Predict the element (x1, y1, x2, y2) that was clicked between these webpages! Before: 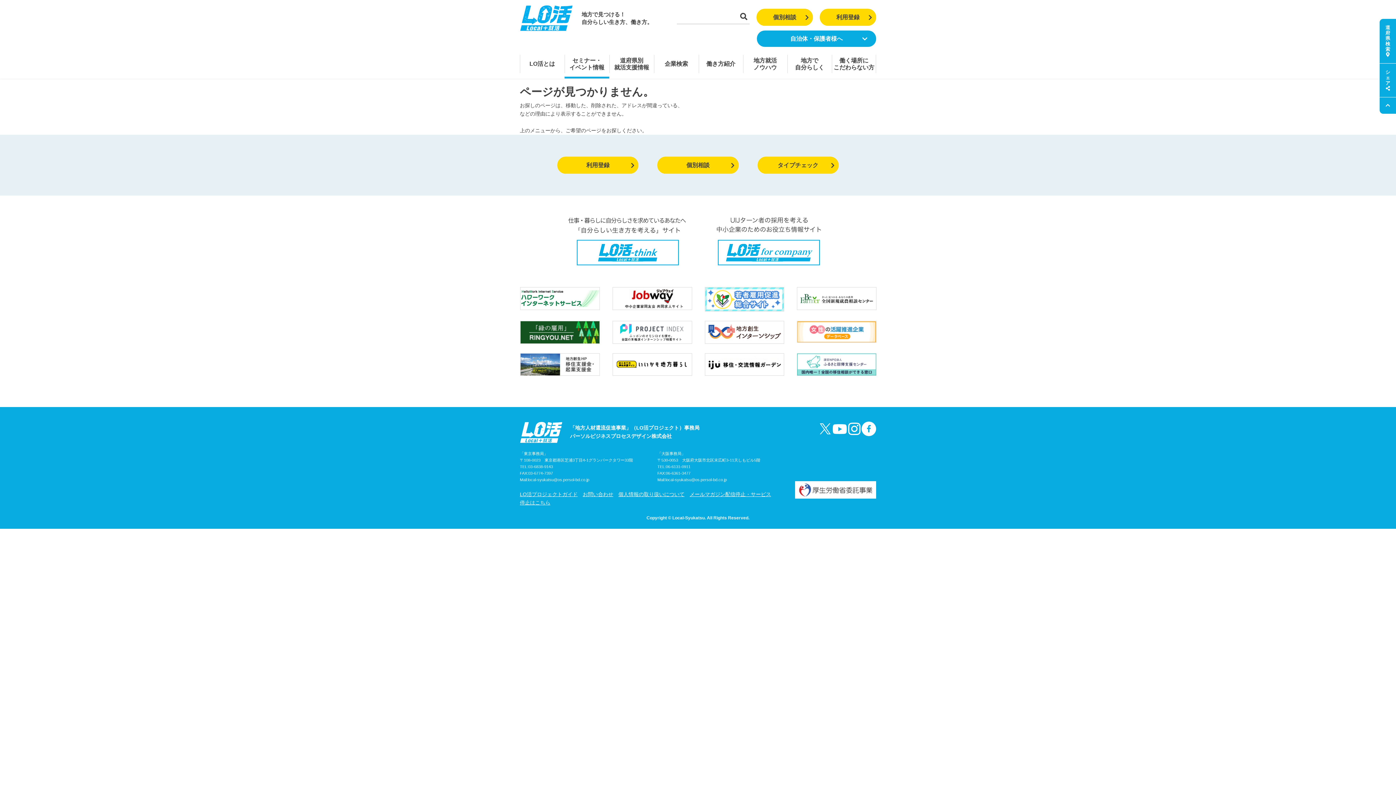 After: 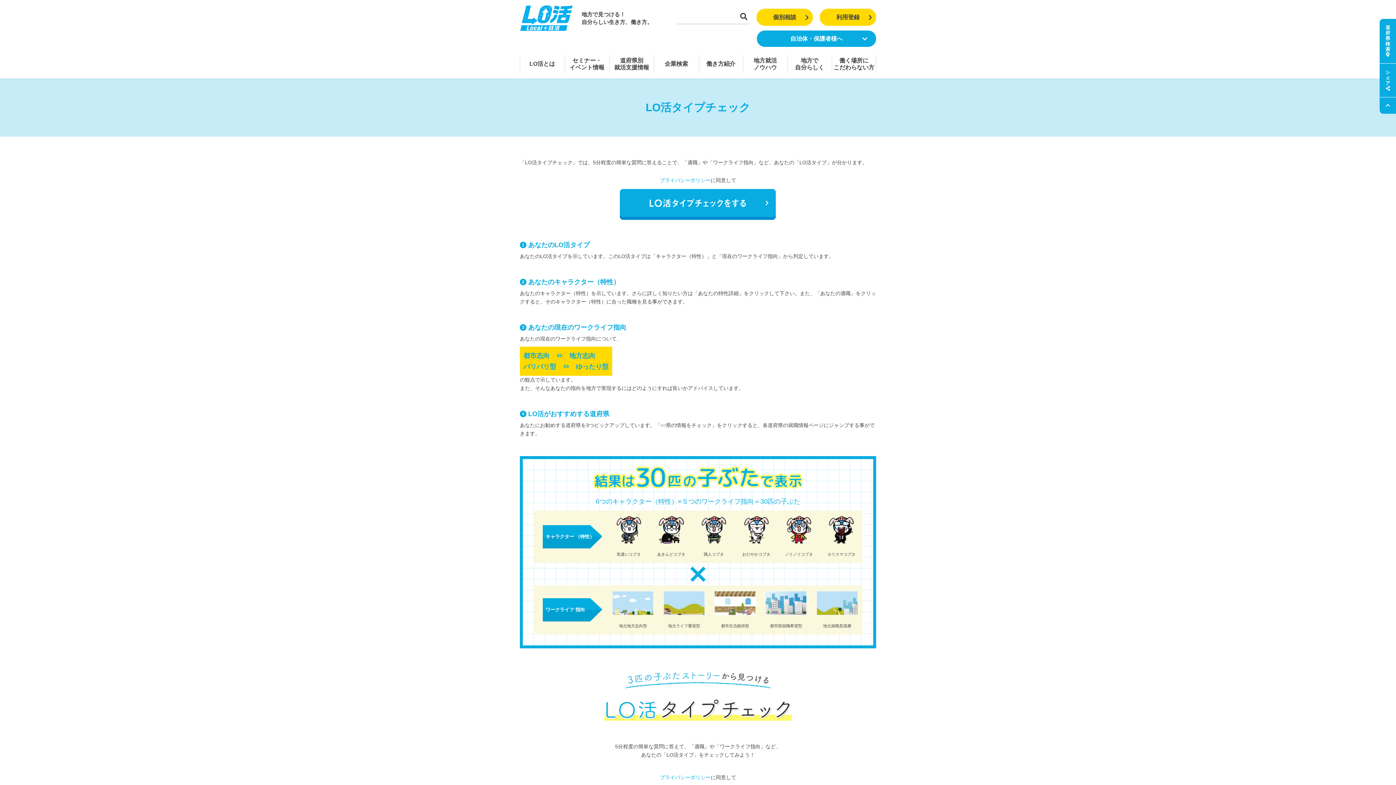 Action: label: タイプチェック bbox: (757, 156, 838, 173)